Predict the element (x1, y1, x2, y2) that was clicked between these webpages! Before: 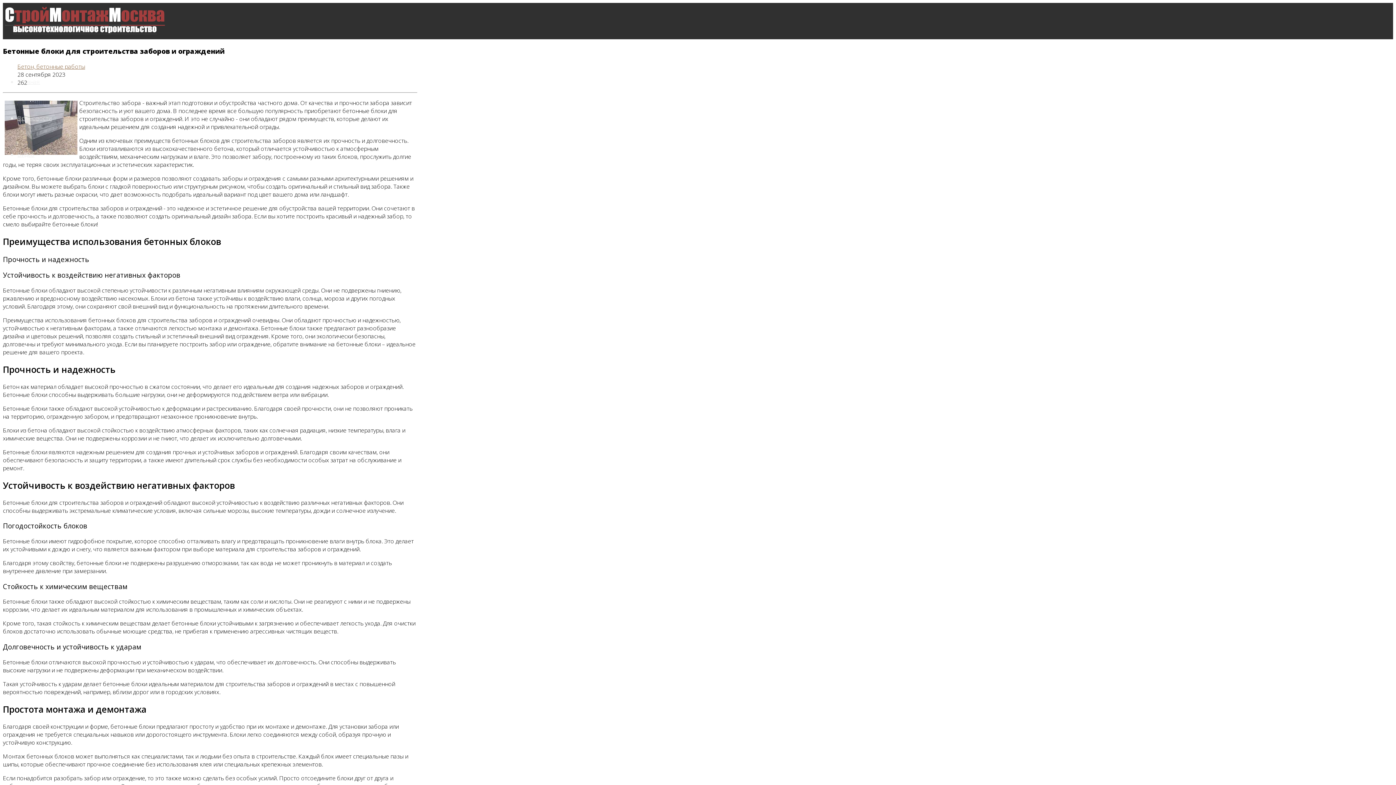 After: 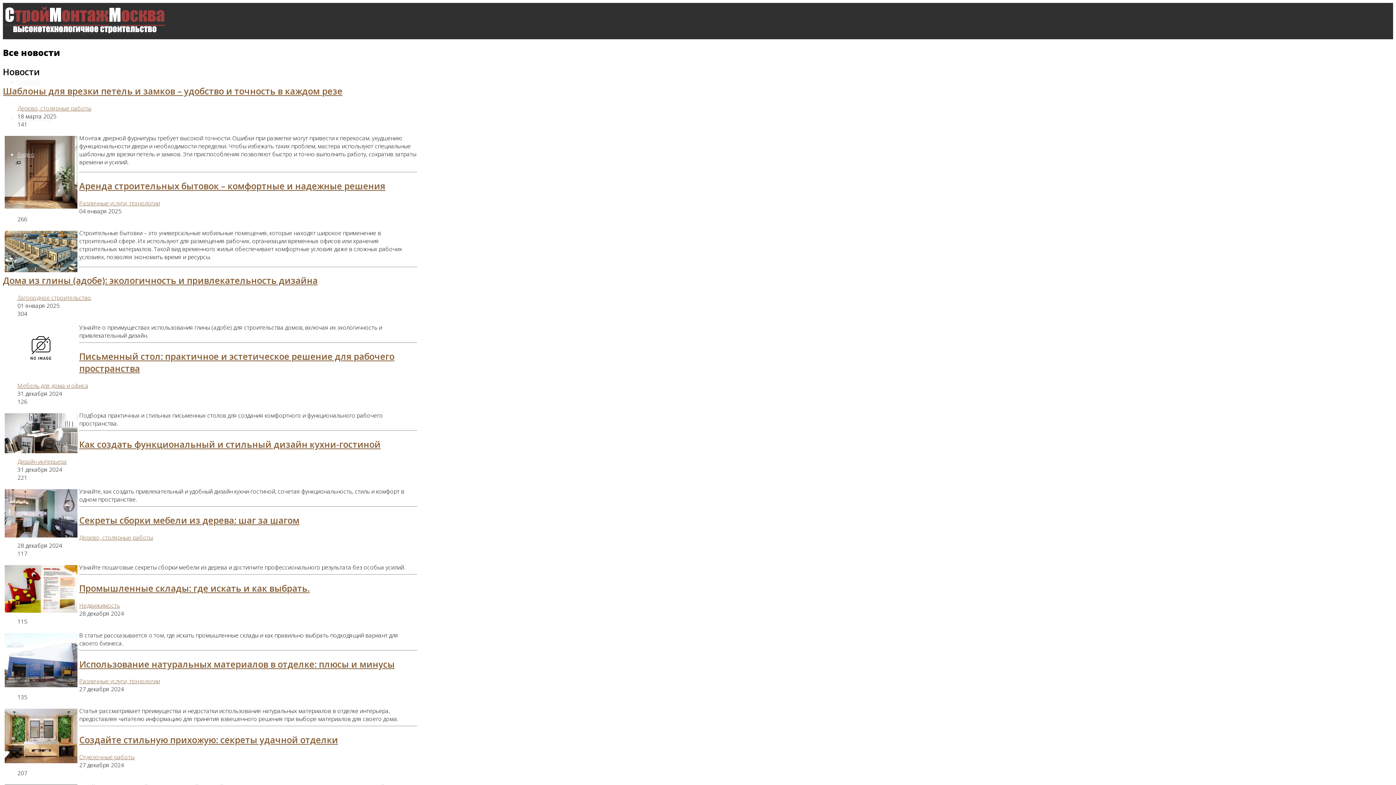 Action: bbox: (17, 114, 51, 122) label: Все новости